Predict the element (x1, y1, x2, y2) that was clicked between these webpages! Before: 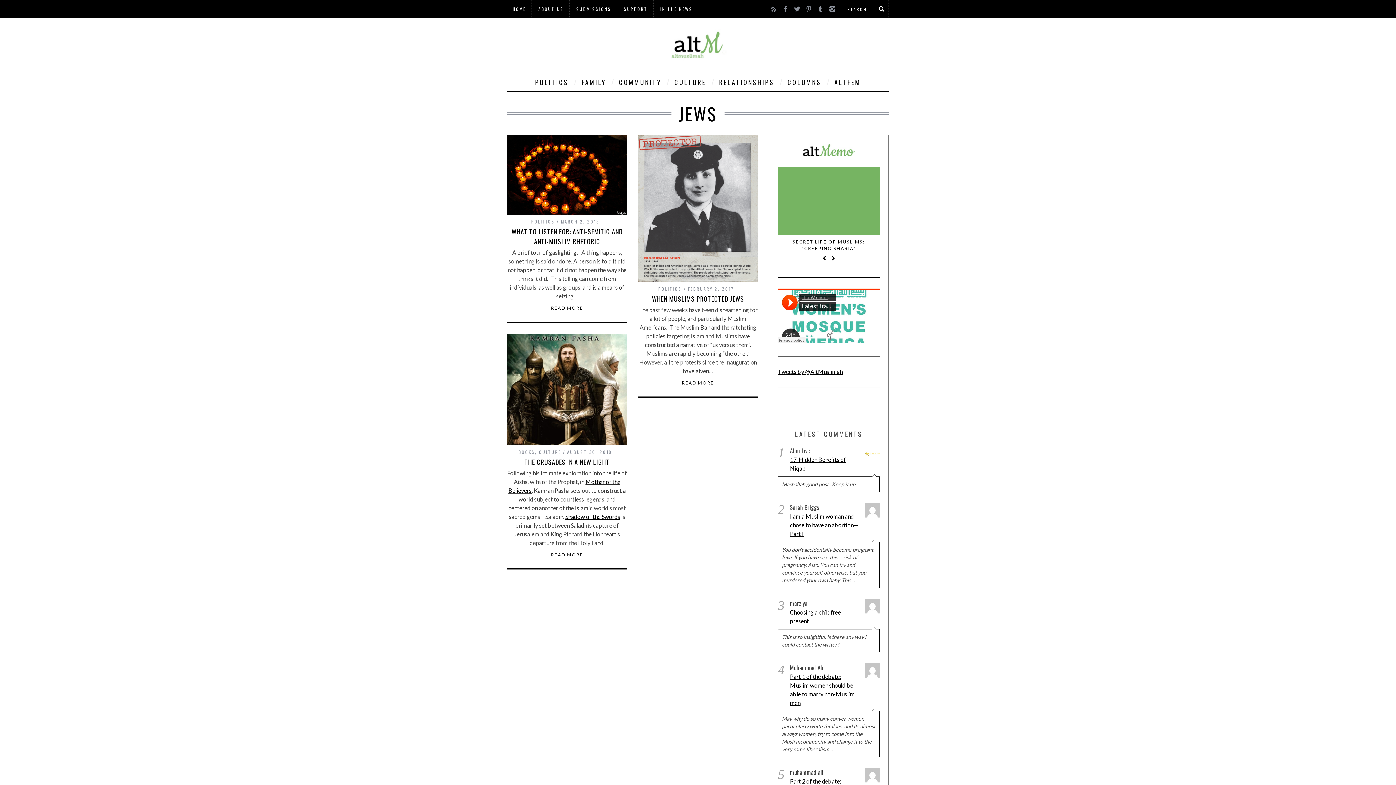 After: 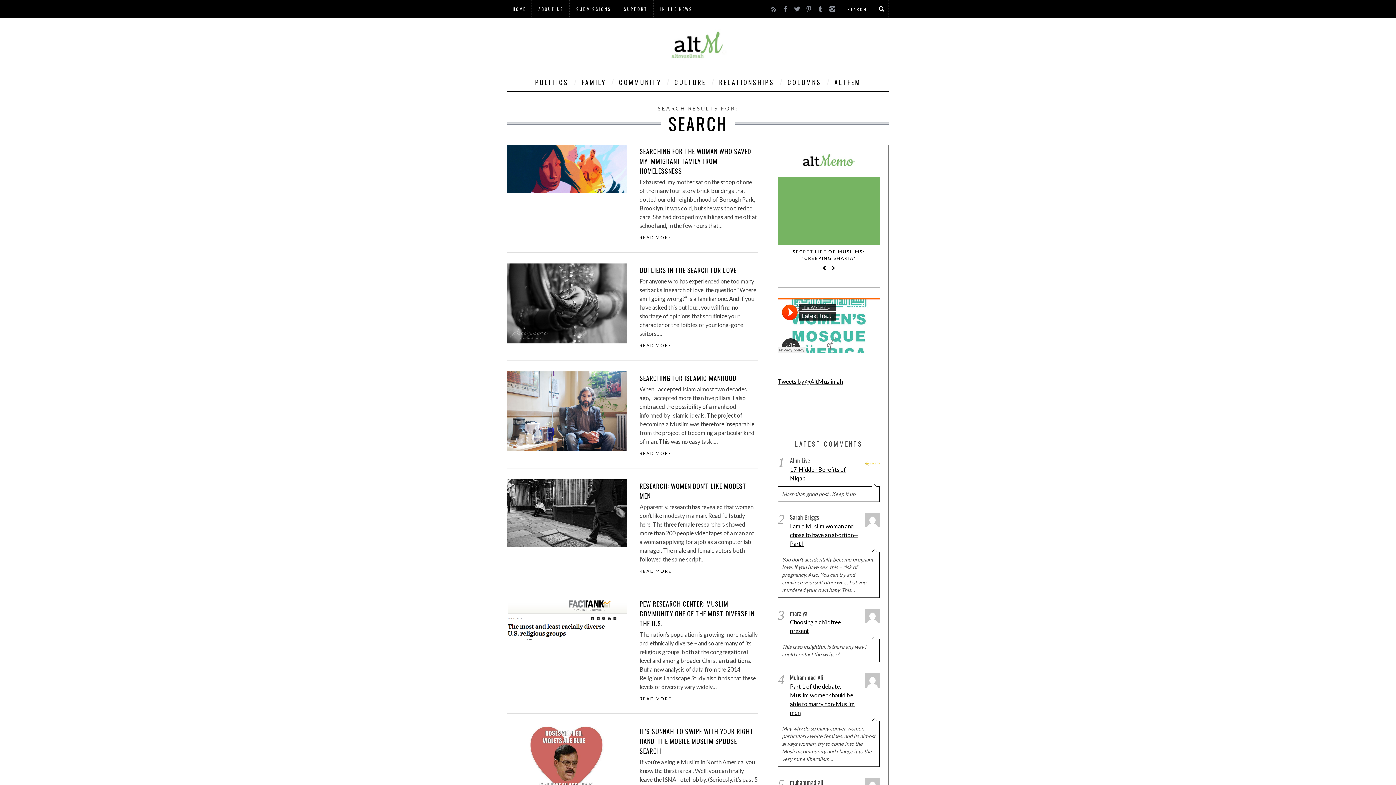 Action: bbox: (874, 1, 889, 16)